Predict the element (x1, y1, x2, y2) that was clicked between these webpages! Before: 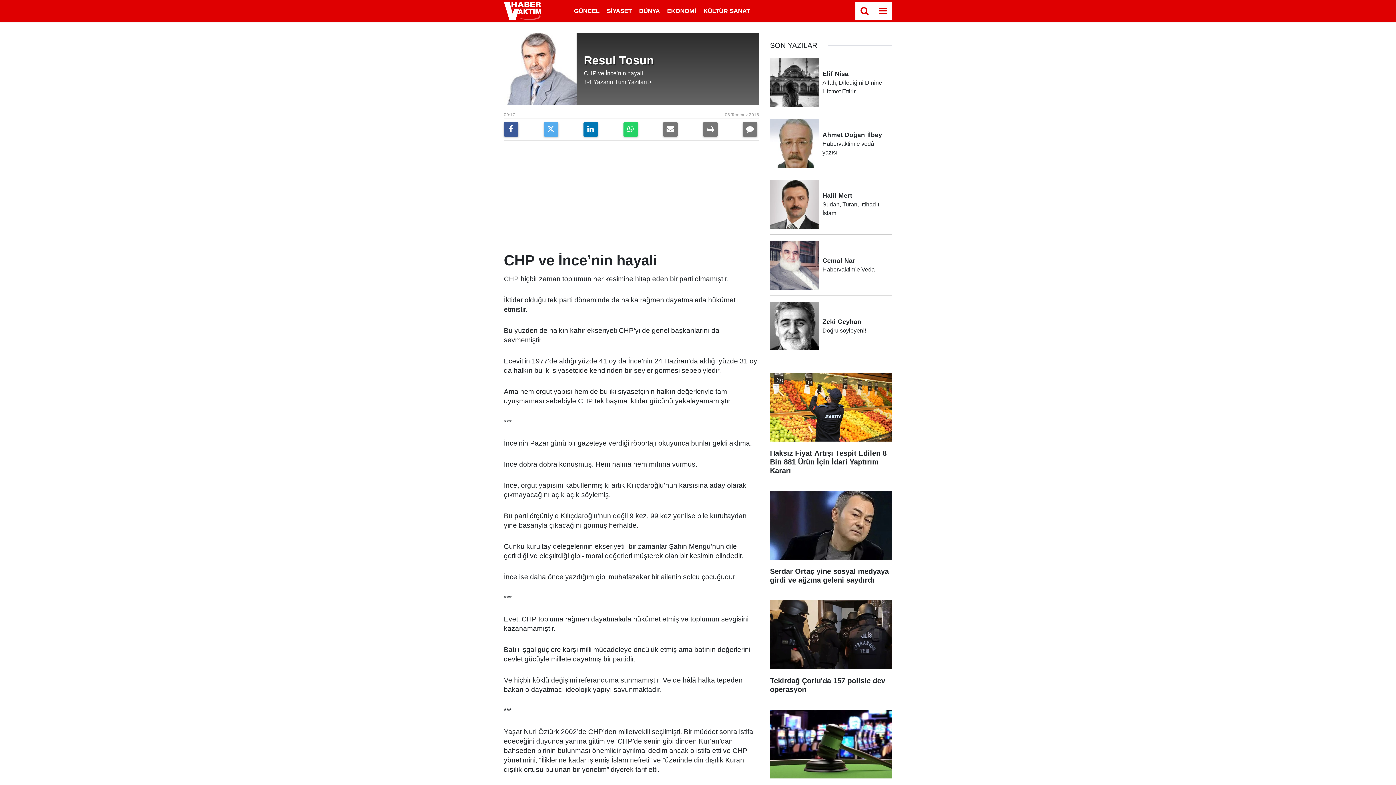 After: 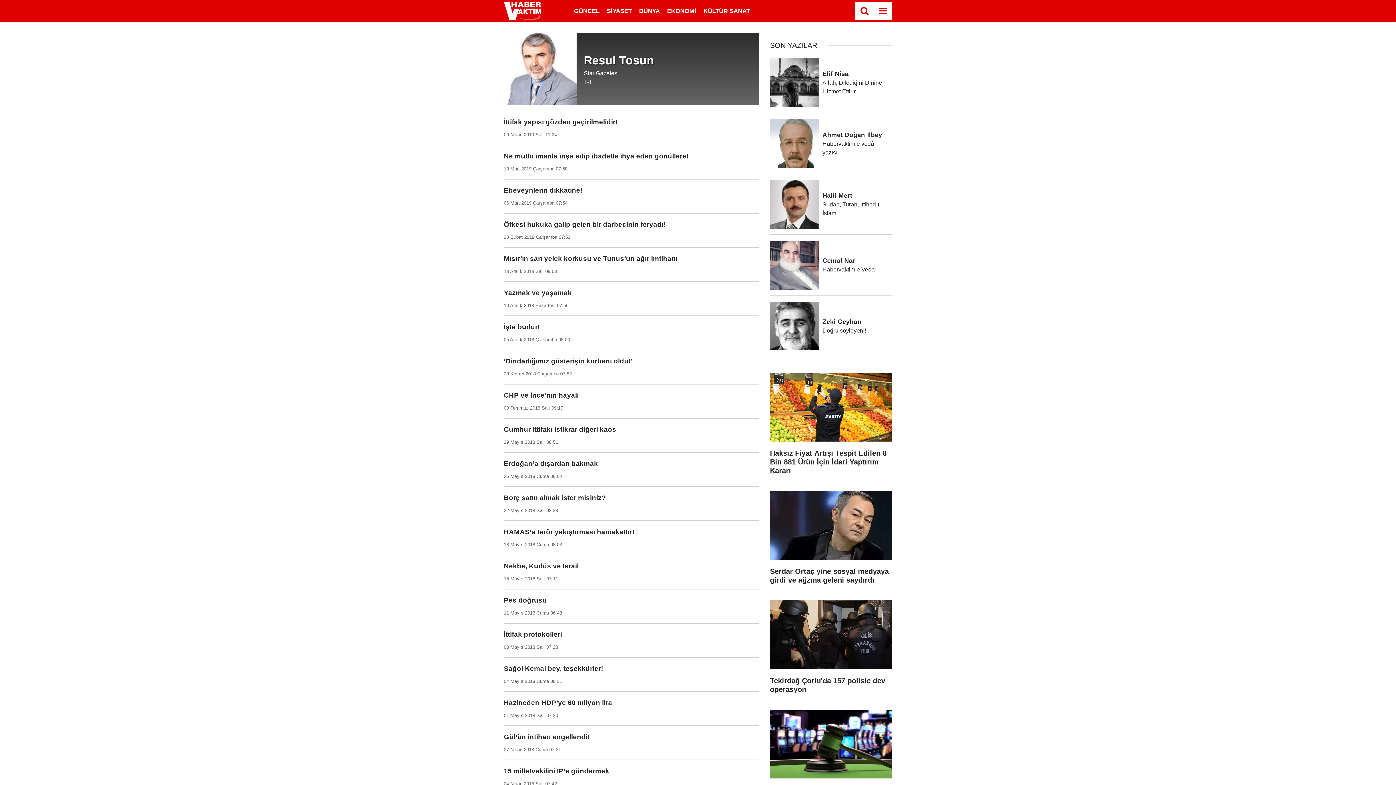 Action: bbox: (593, 78, 651, 85) label: Yazarın Tüm Yazıları >